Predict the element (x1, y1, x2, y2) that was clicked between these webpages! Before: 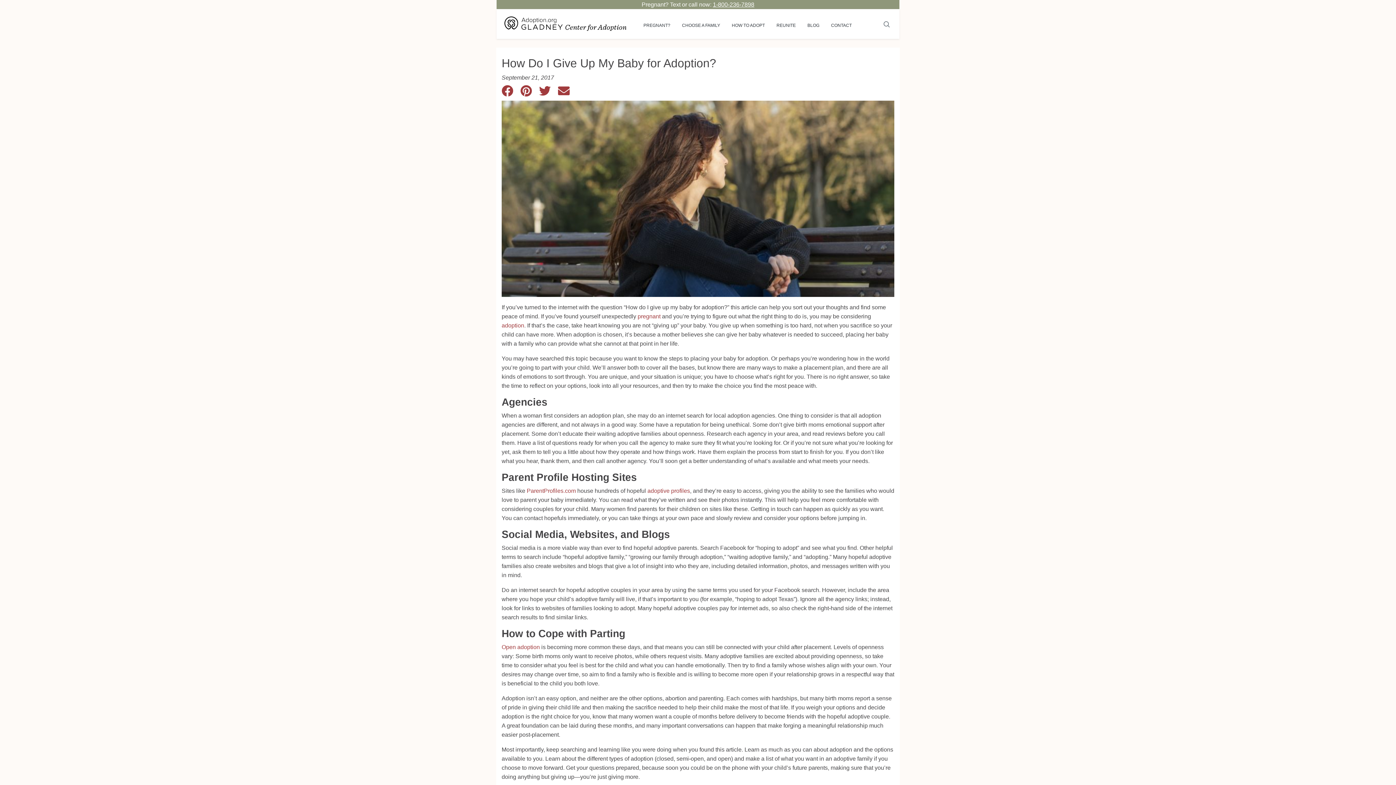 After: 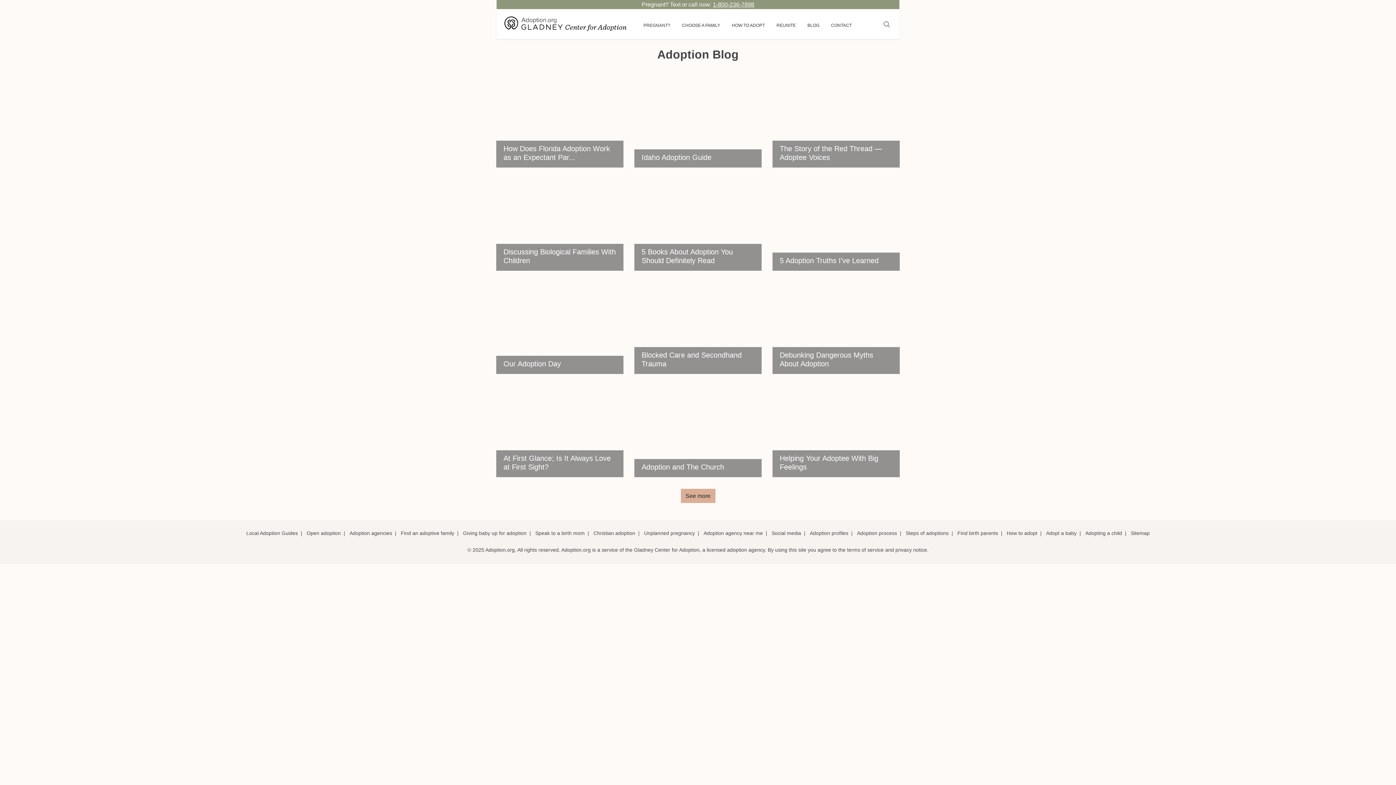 Action: label: BLOG bbox: (801, 19, 825, 28)